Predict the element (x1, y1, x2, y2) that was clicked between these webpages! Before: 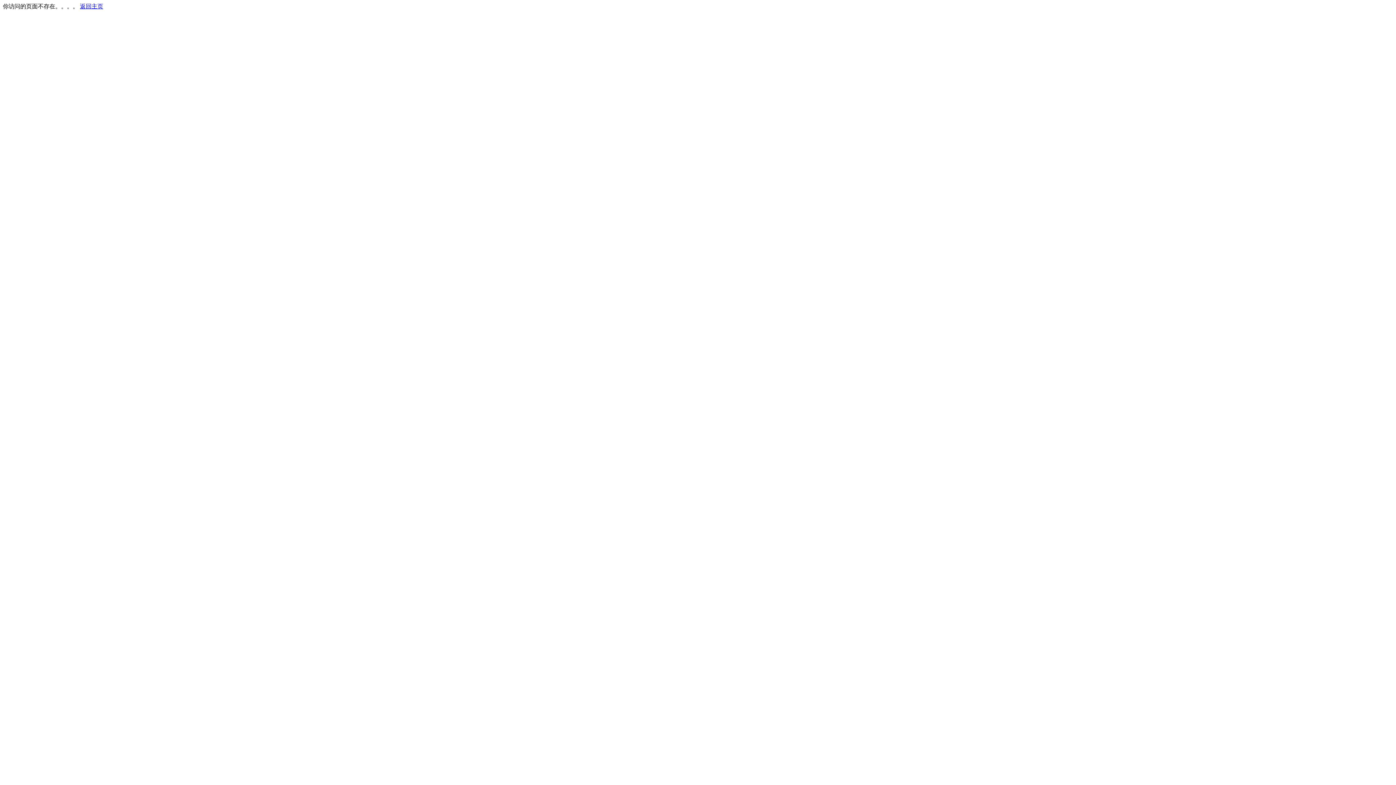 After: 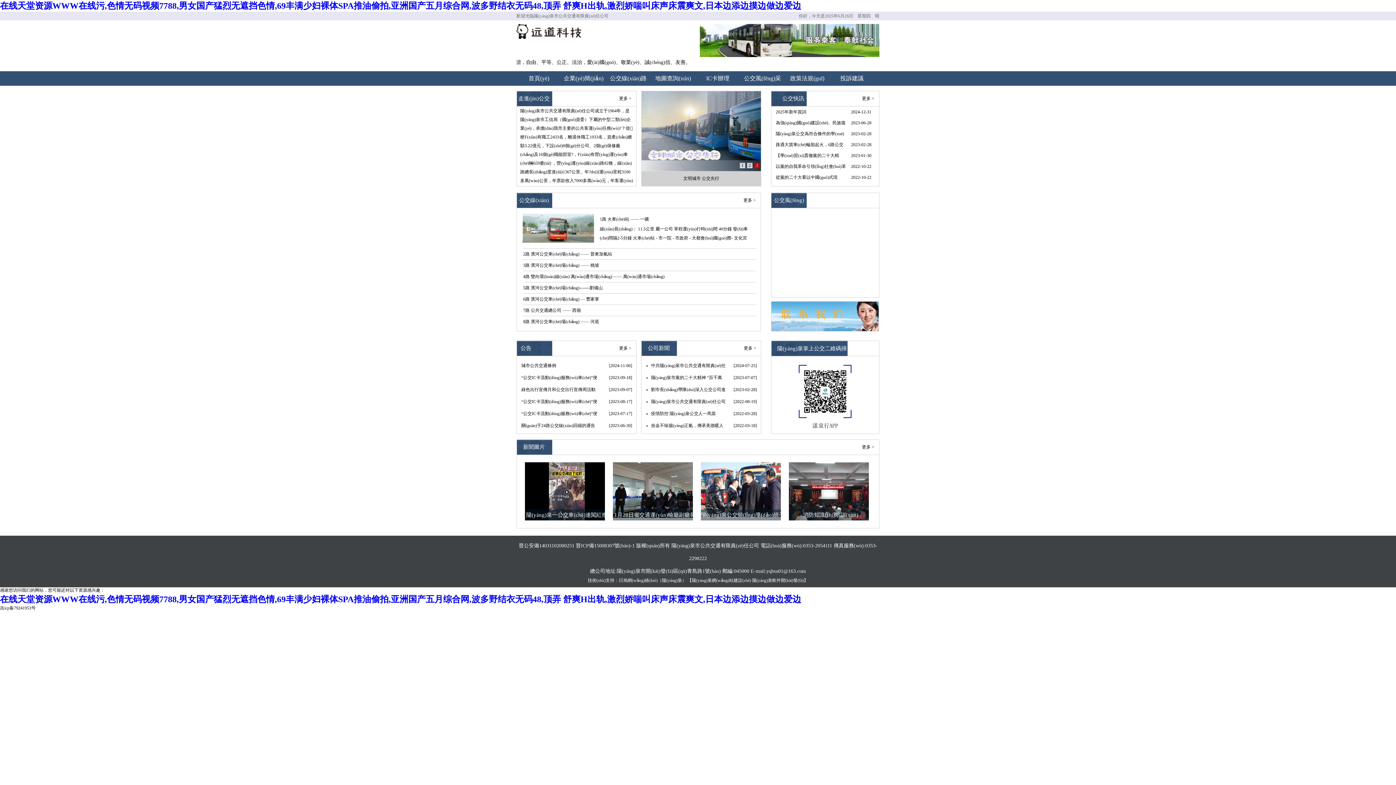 Action: label: 返回主页 bbox: (80, 3, 103, 9)